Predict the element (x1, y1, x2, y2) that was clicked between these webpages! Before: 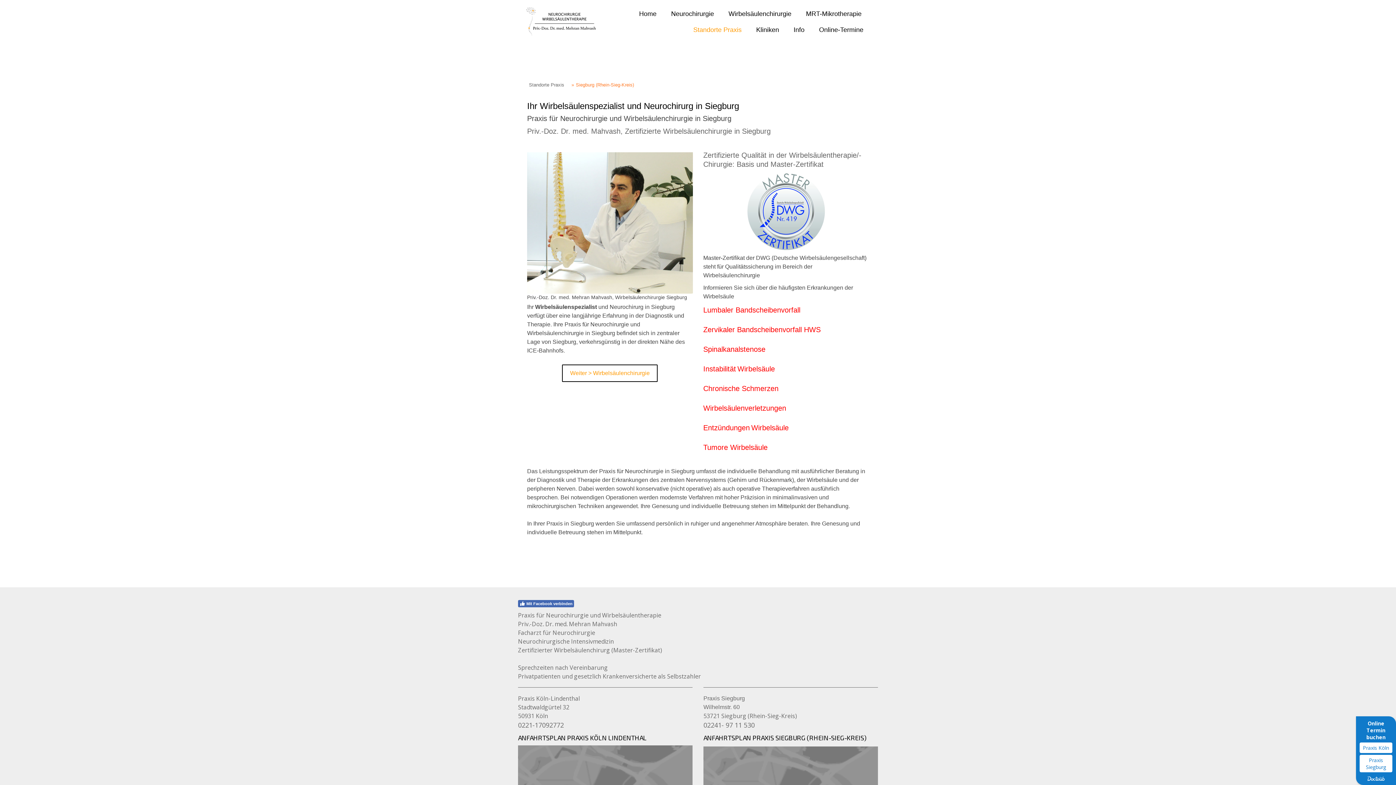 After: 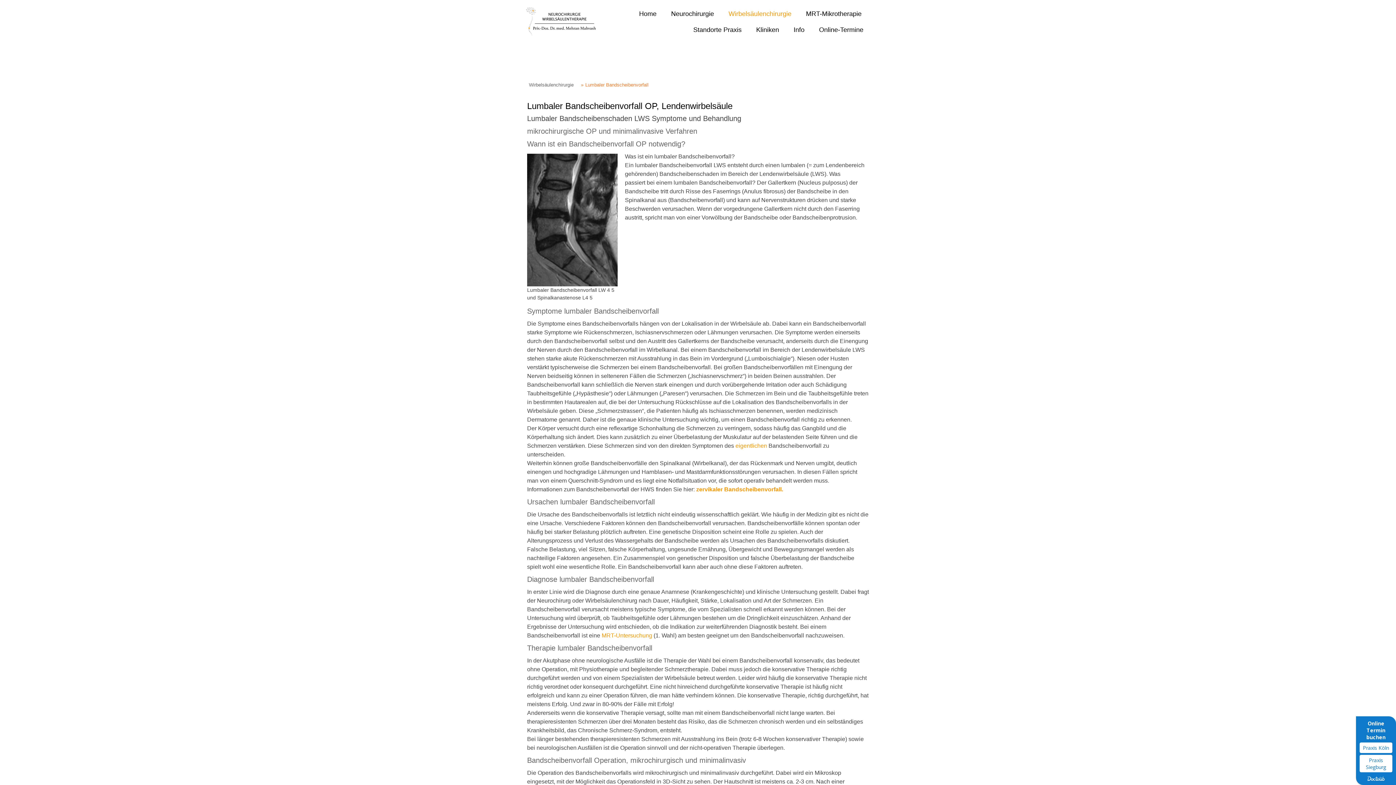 Action: label: Lumbaler Bandscheibenvorfall bbox: (703, 307, 800, 313)